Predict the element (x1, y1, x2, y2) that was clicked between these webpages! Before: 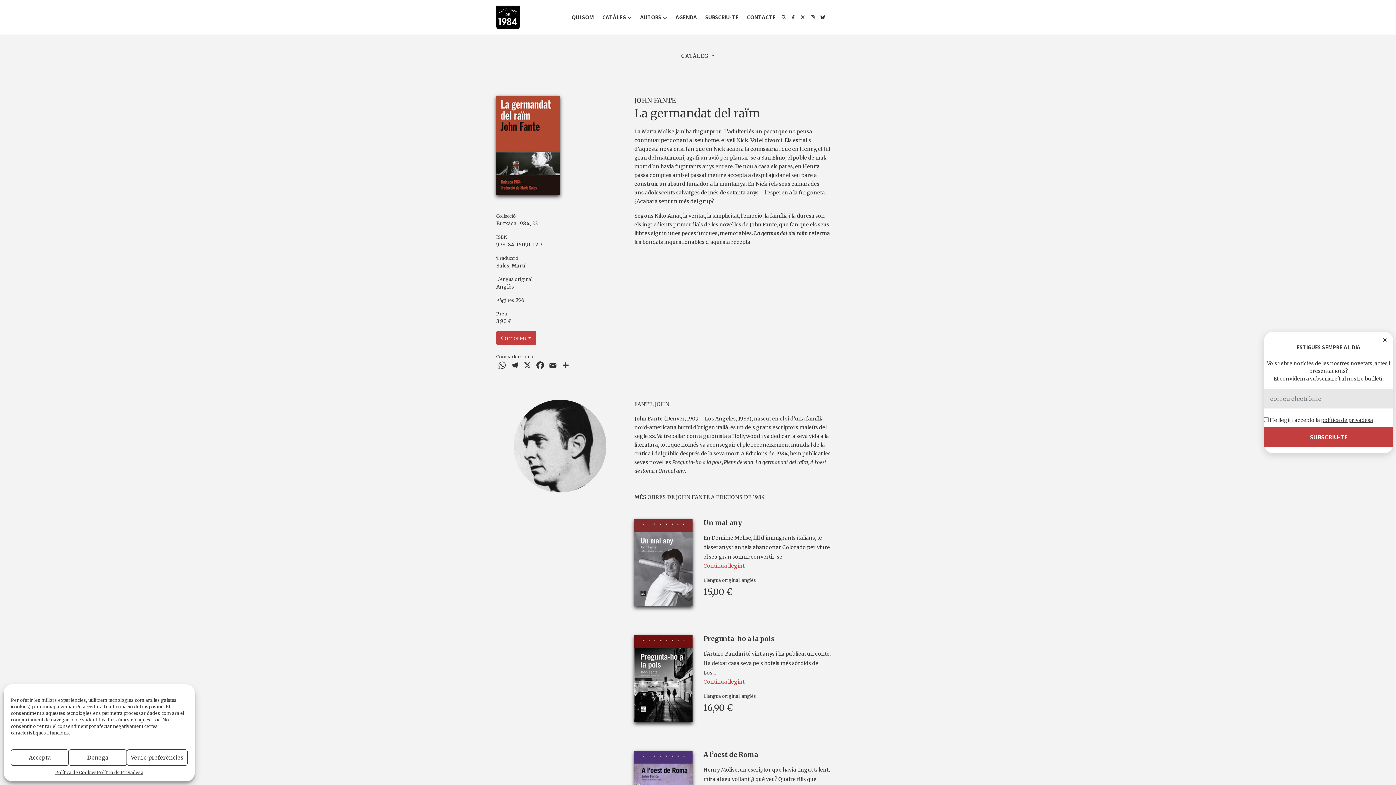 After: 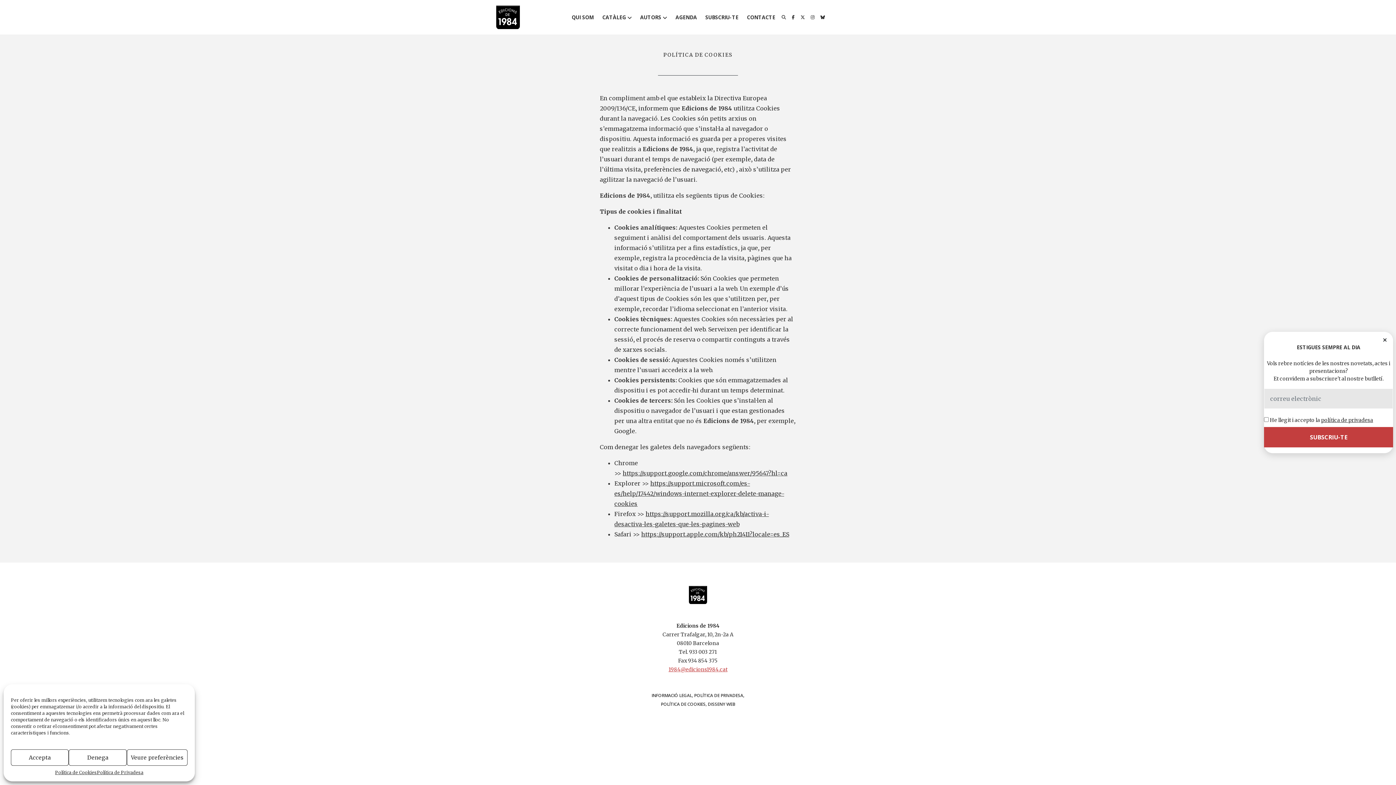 Action: label: Política de Cookies bbox: (55, 769, 96, 776)